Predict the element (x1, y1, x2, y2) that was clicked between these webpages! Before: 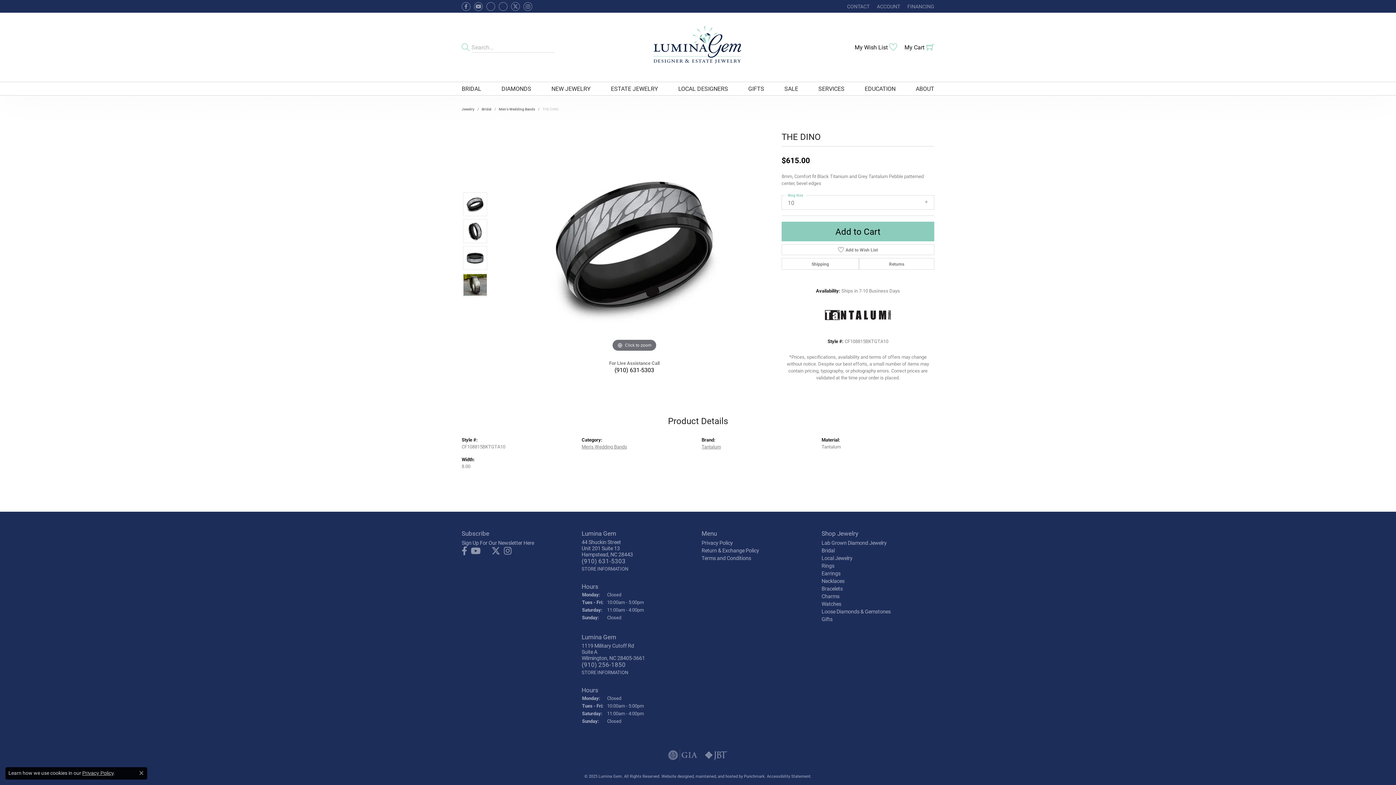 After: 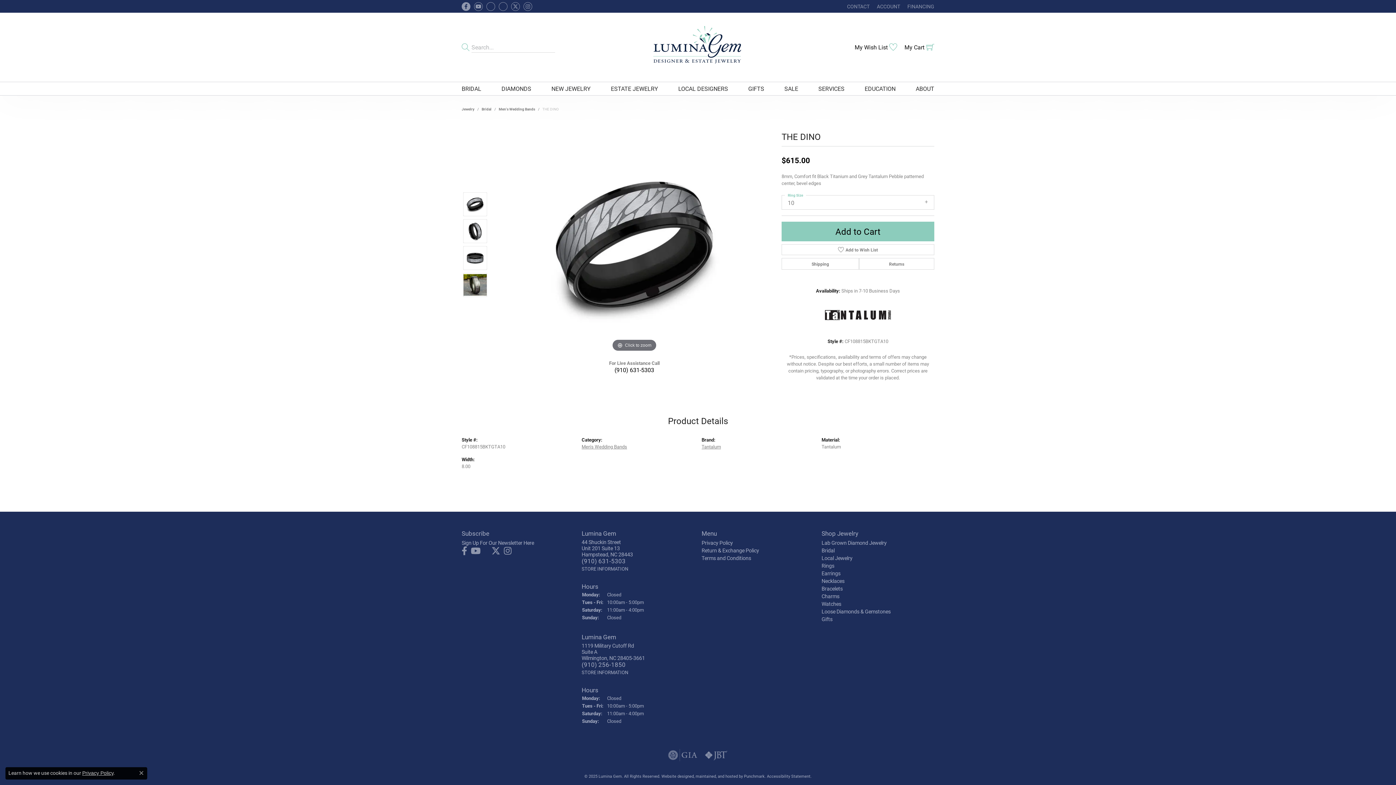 Action: label: Follow us on facebook bbox: (461, 2, 470, 10)